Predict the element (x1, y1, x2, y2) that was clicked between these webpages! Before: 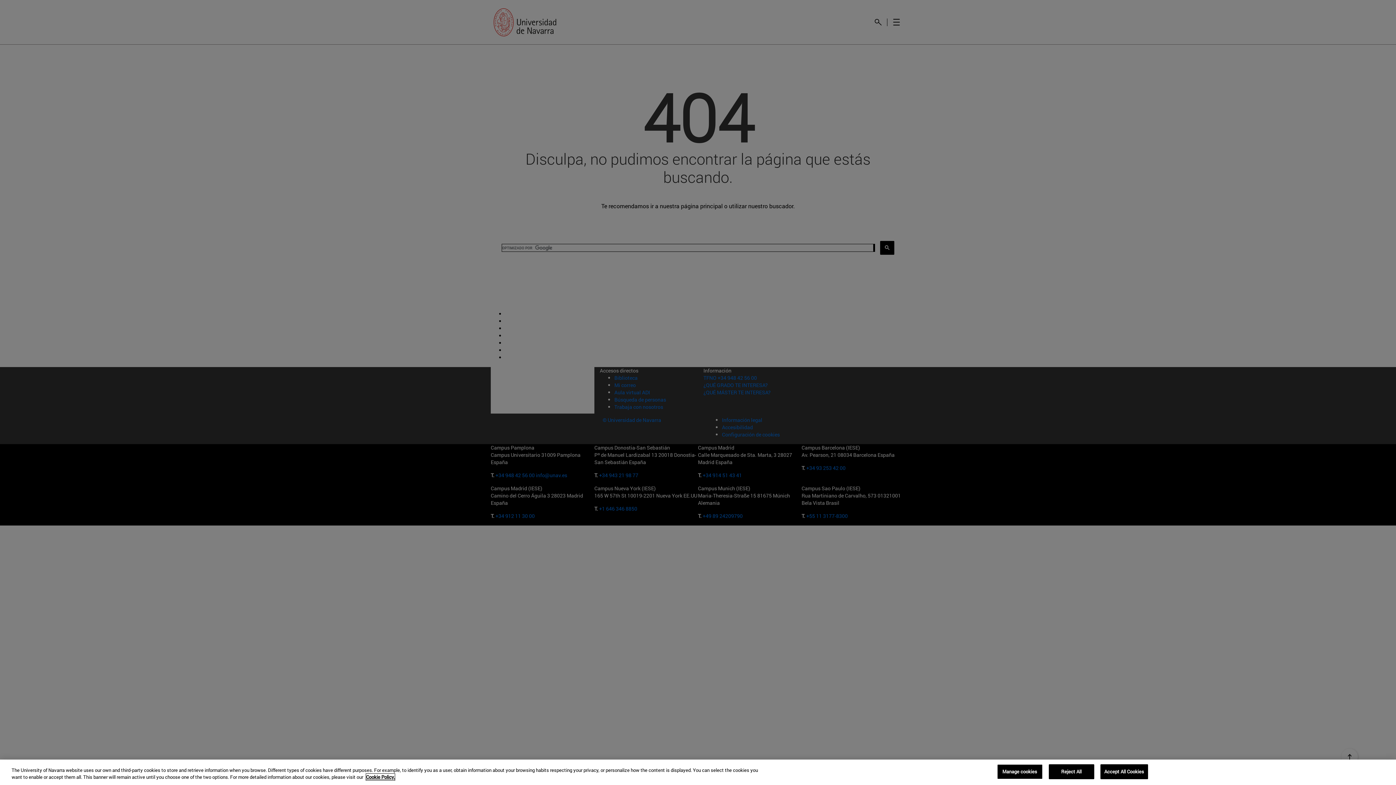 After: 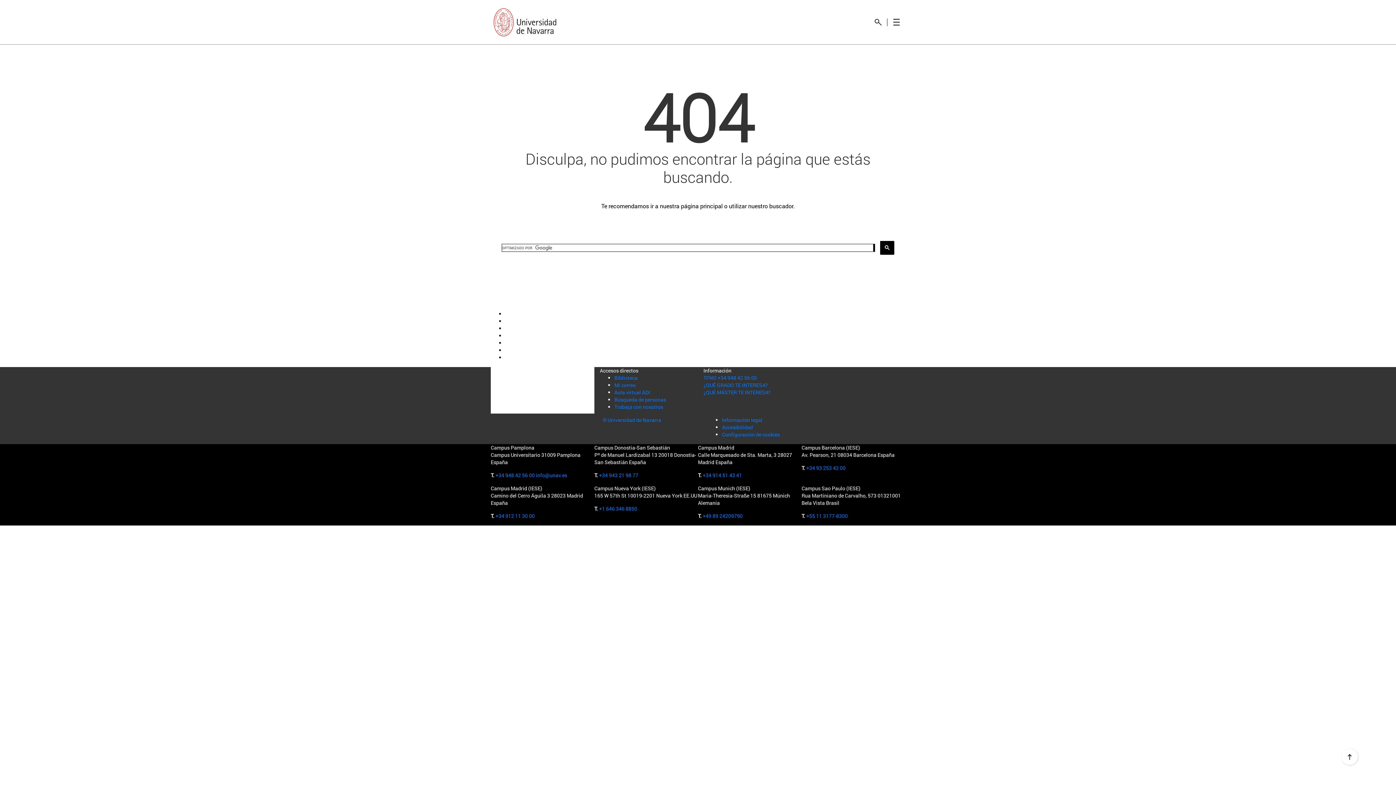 Action: bbox: (1100, 764, 1148, 779) label: Accept All Cookies